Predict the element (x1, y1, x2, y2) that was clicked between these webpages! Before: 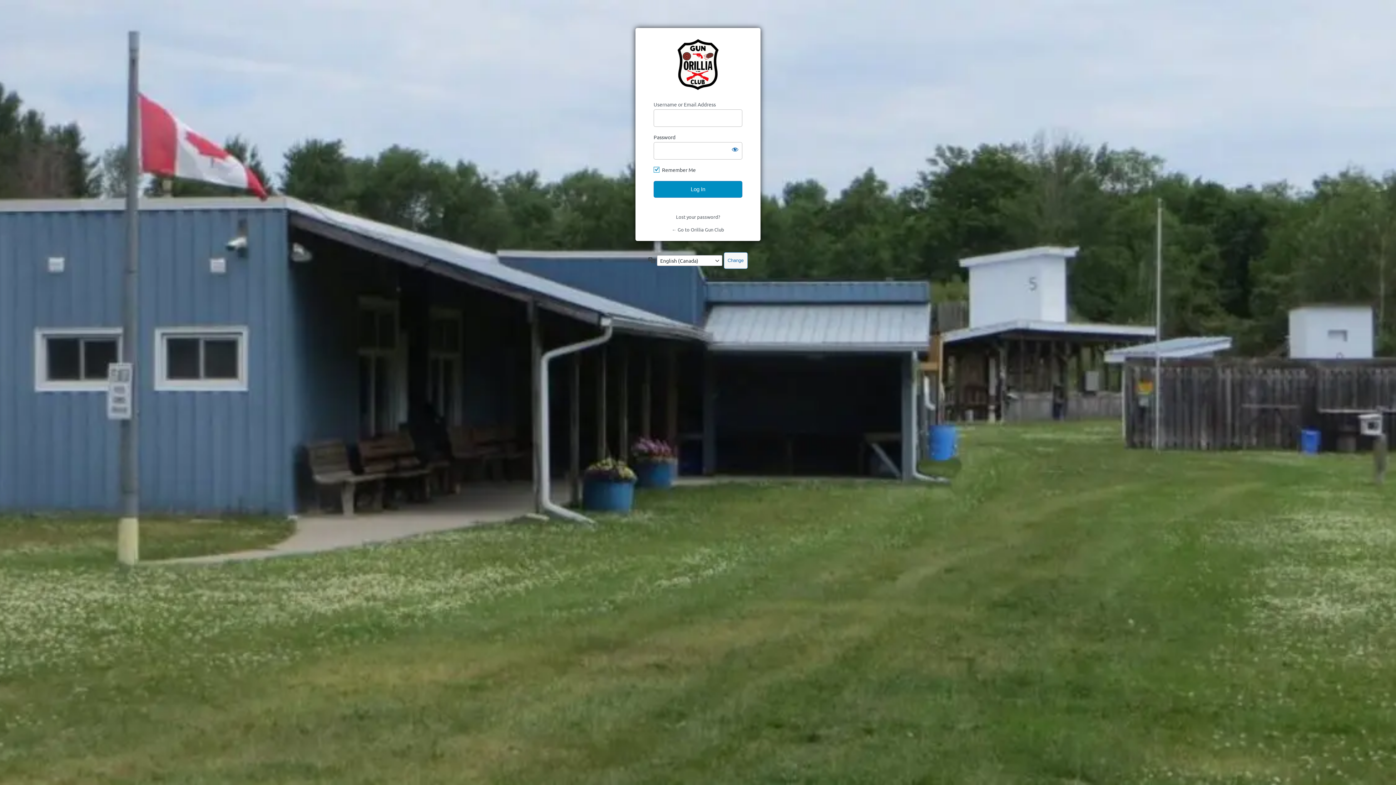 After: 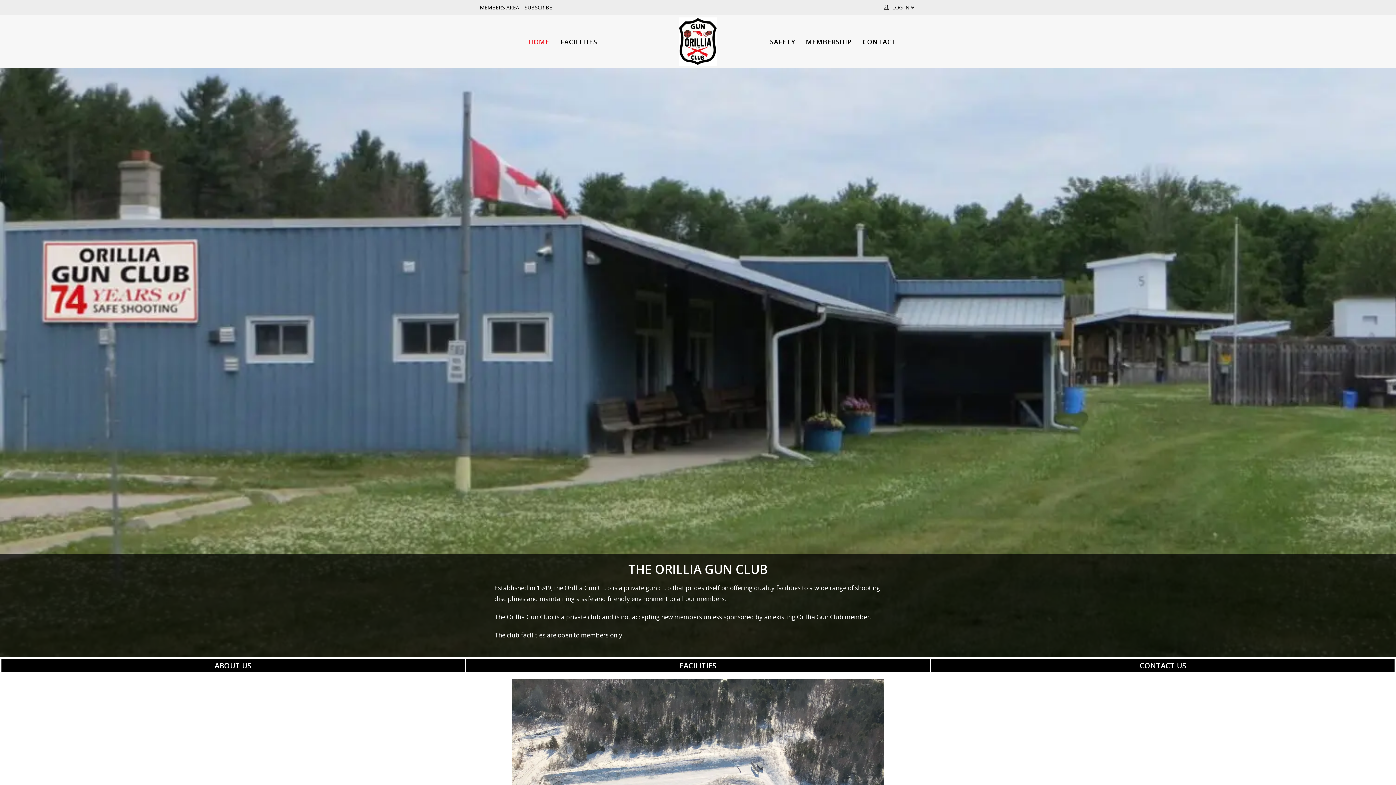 Action: bbox: (677, 37, 719, 91) label: https://orilliagunclub.com